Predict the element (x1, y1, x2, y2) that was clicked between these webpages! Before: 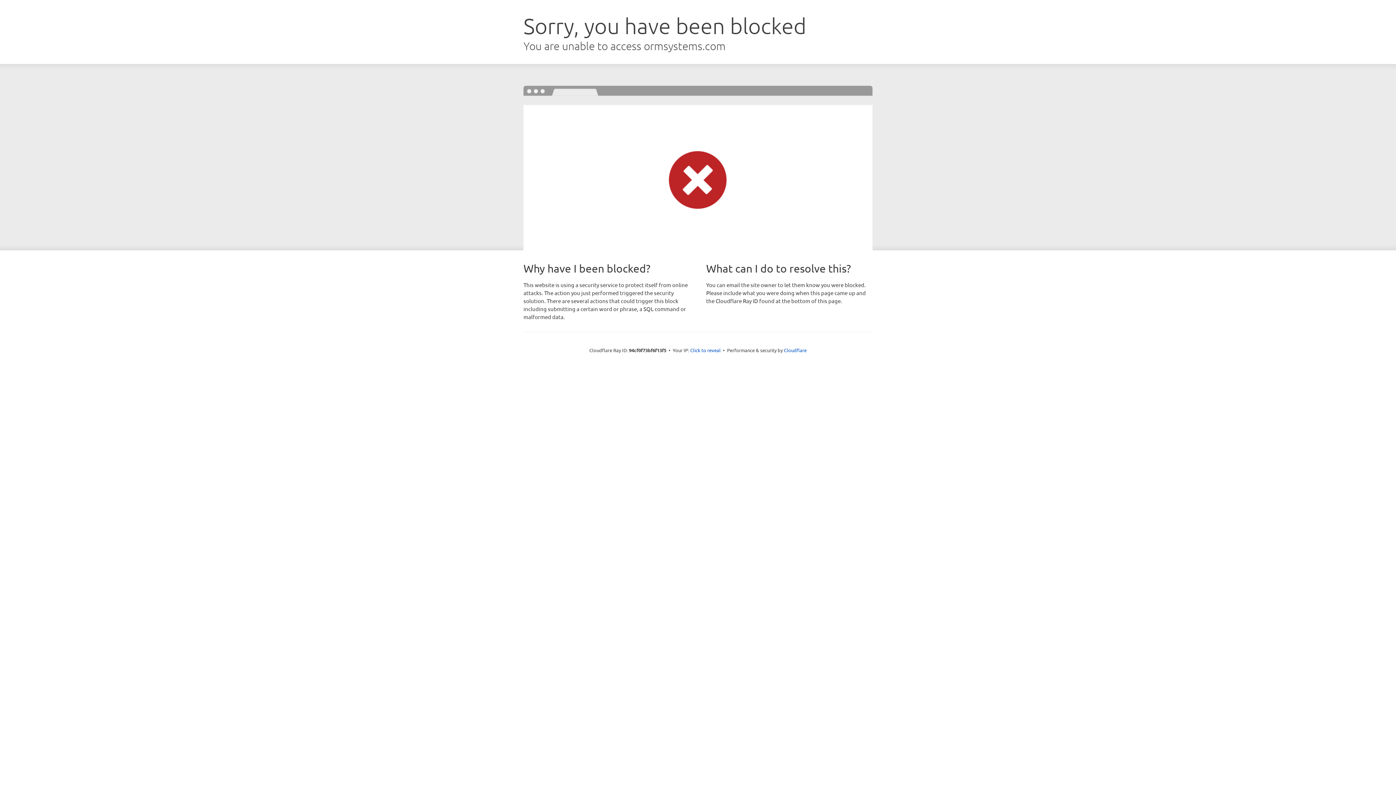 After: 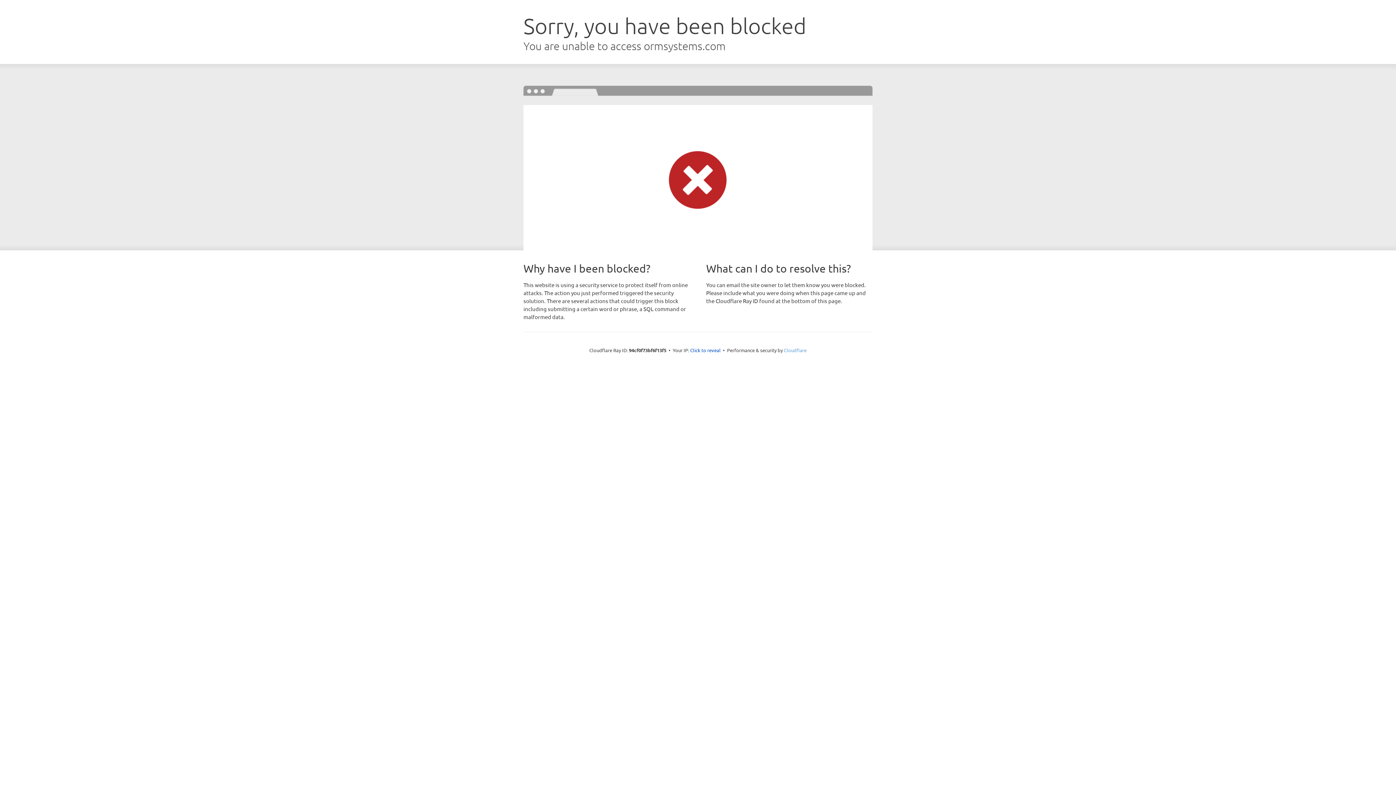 Action: bbox: (784, 347, 806, 353) label: Cloudflare